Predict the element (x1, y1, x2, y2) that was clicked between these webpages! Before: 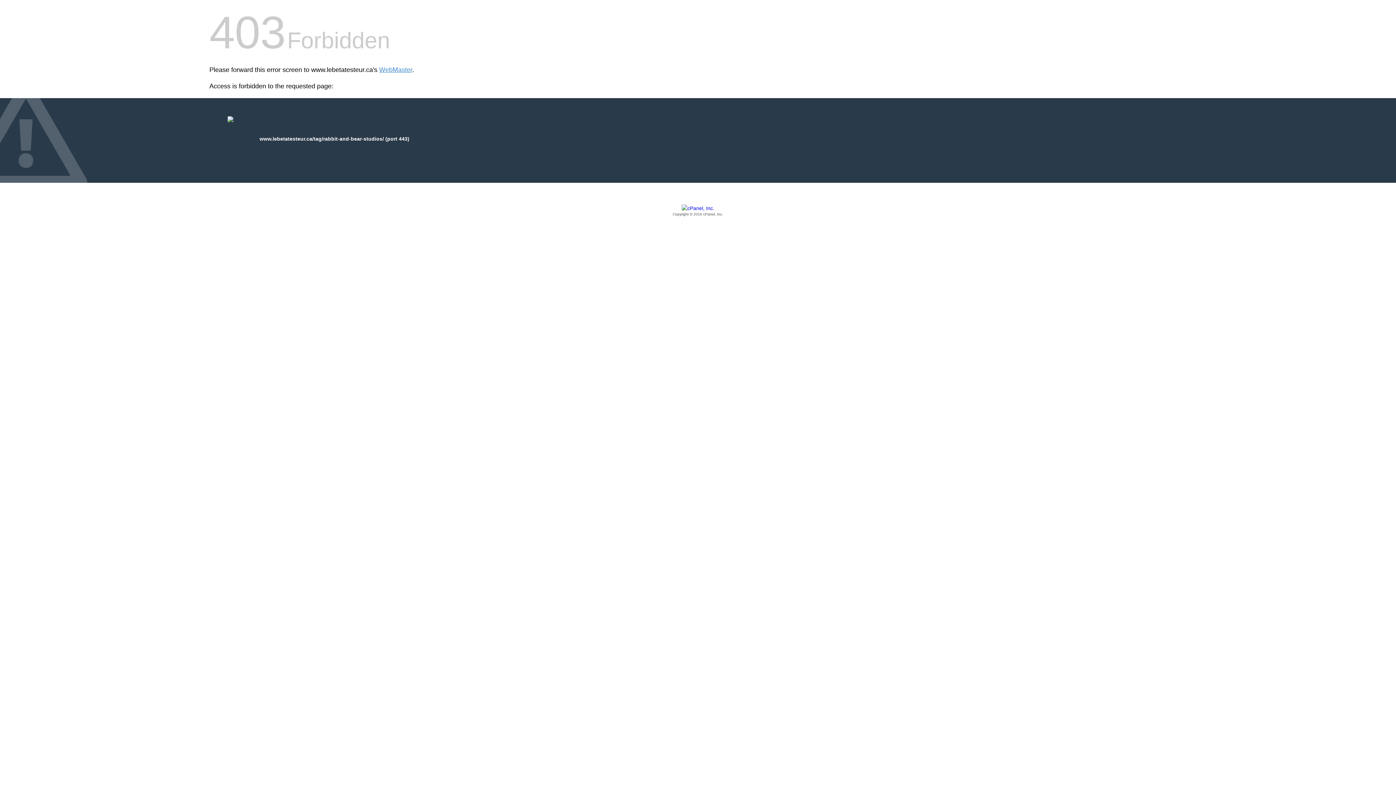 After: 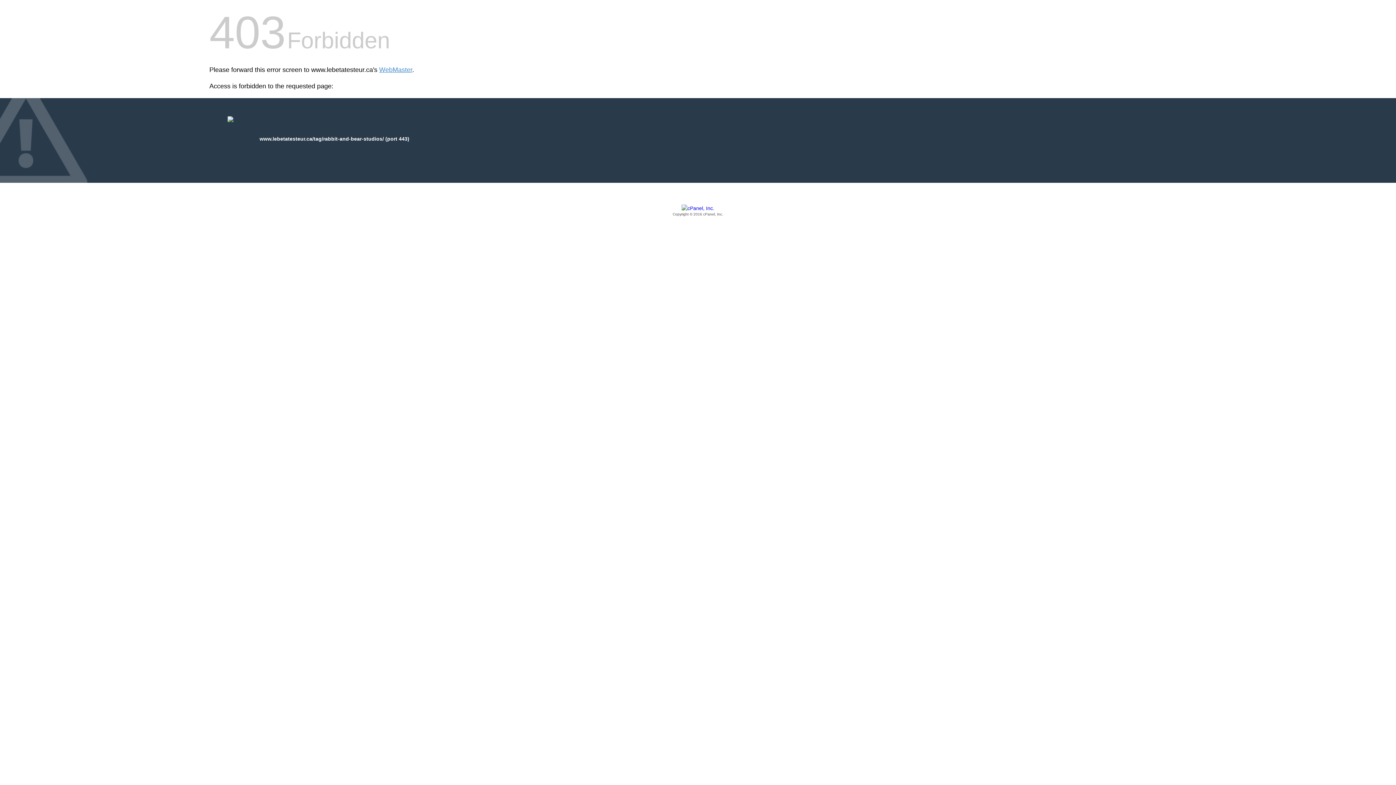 Action: bbox: (209, 205, 1186, 217) label: Copyright © 2016 cPanel, Inc.